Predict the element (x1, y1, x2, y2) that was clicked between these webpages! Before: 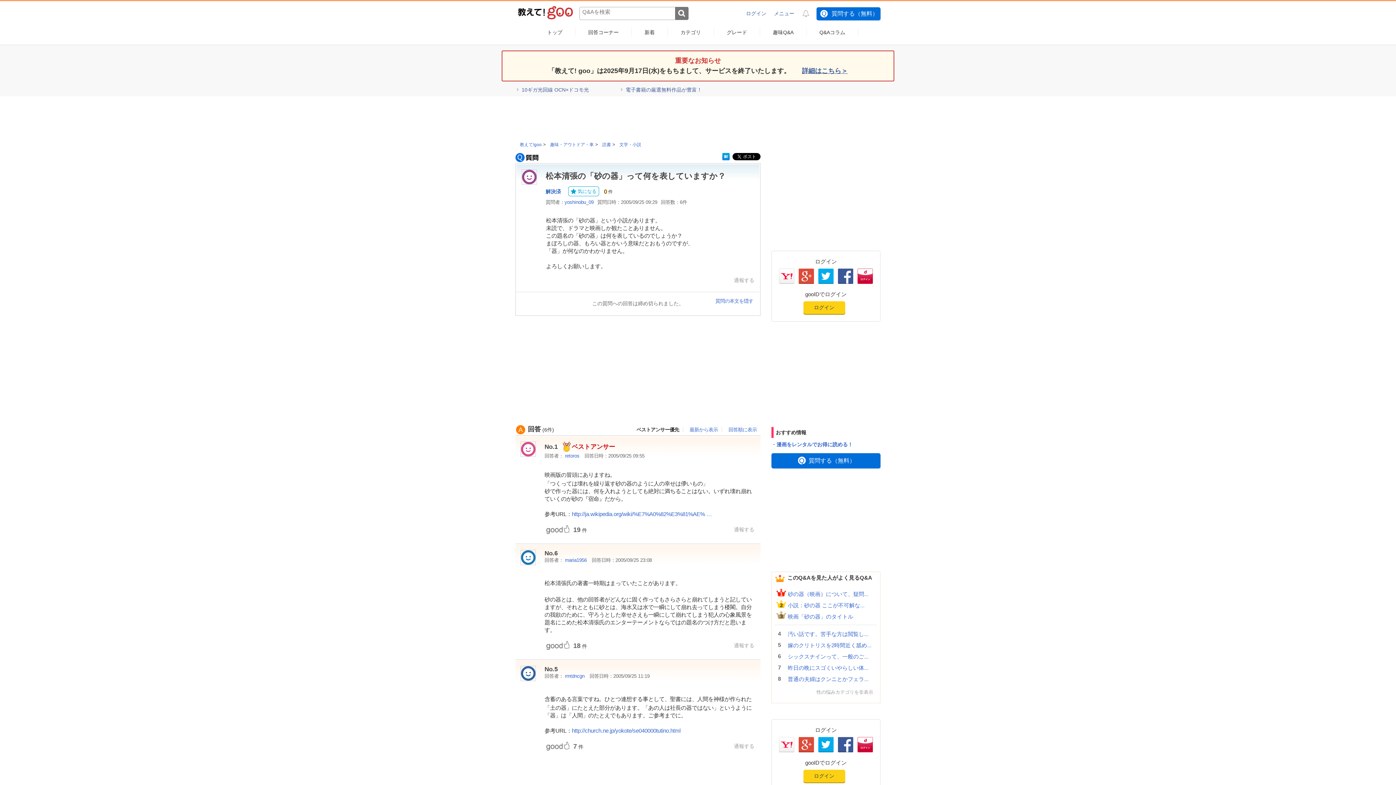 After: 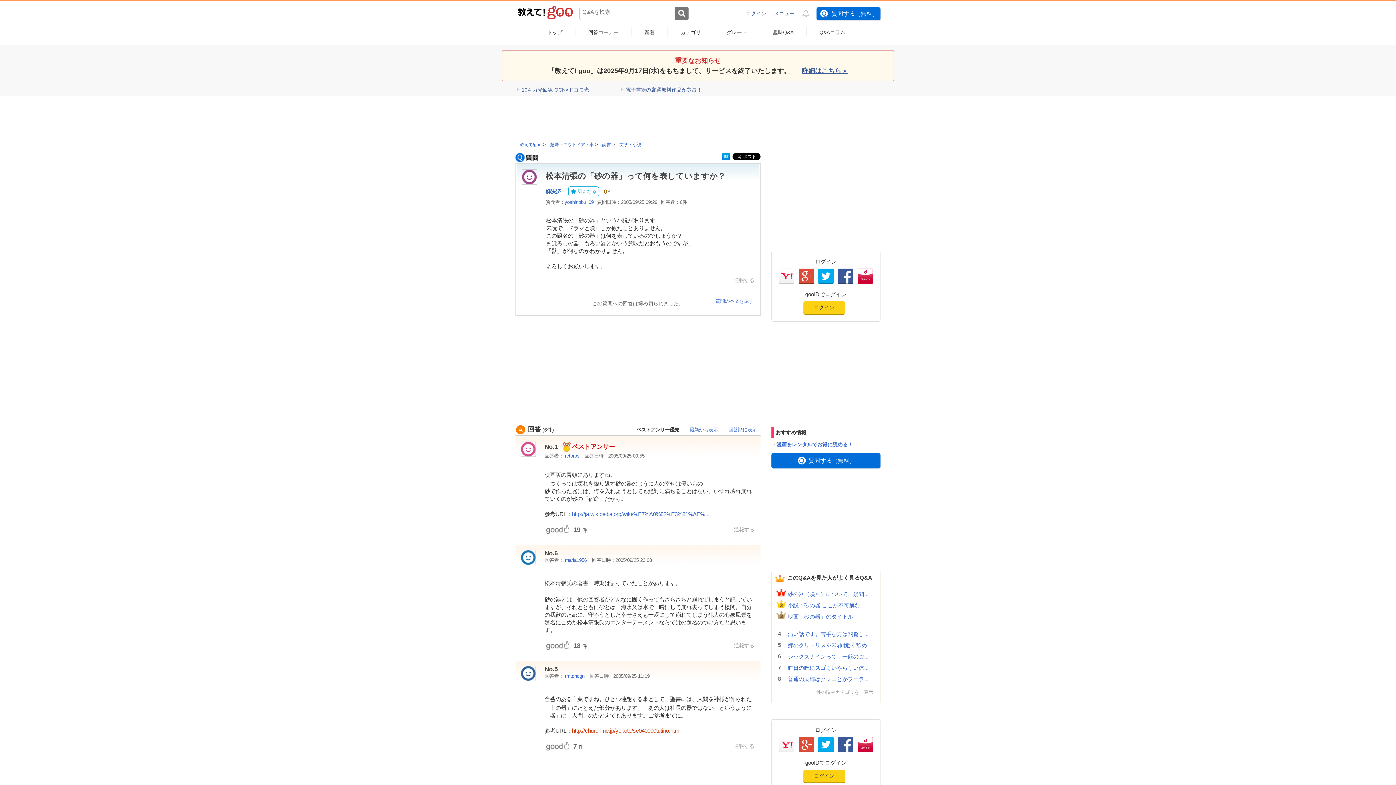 Action: label: http://church.ne.jp/yokote/se040000tutino.html bbox: (572, 727, 680, 734)